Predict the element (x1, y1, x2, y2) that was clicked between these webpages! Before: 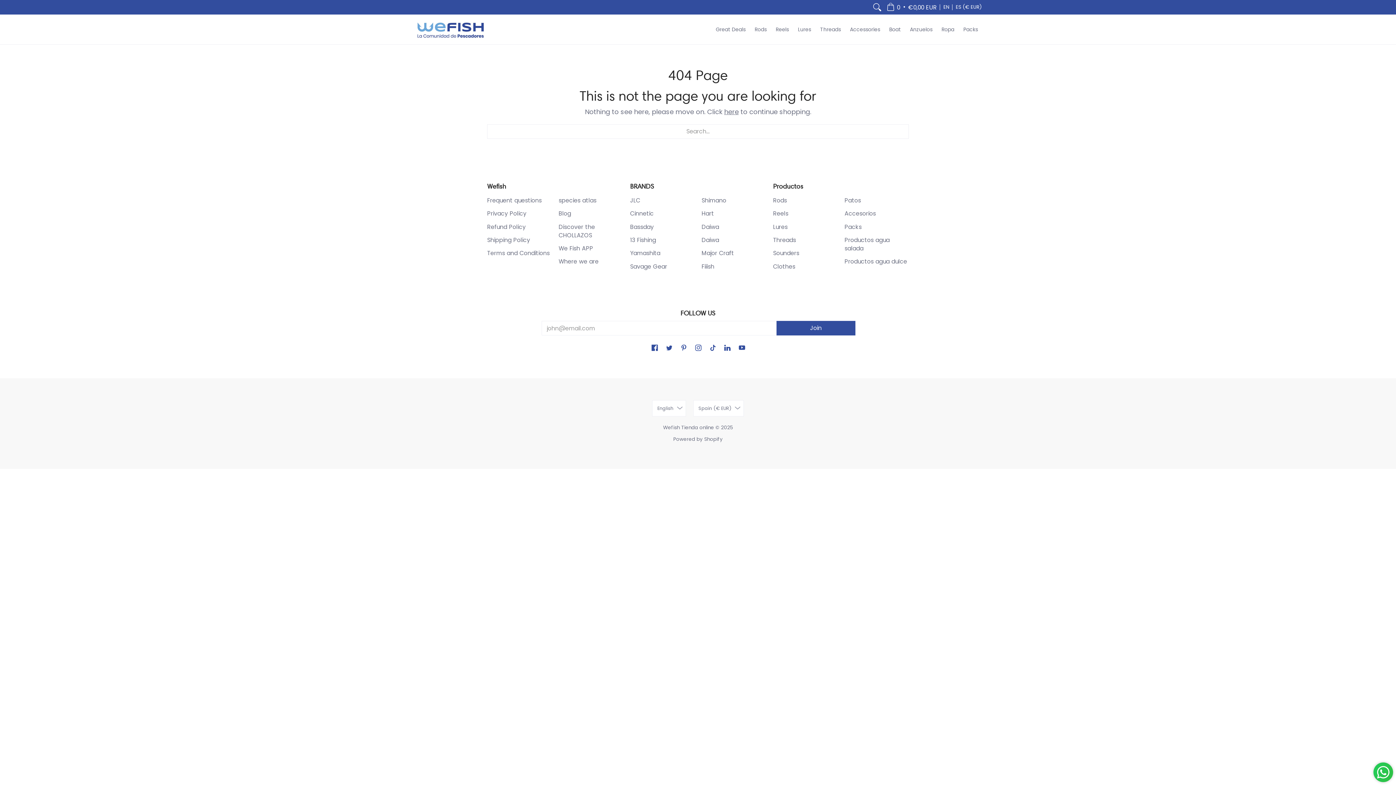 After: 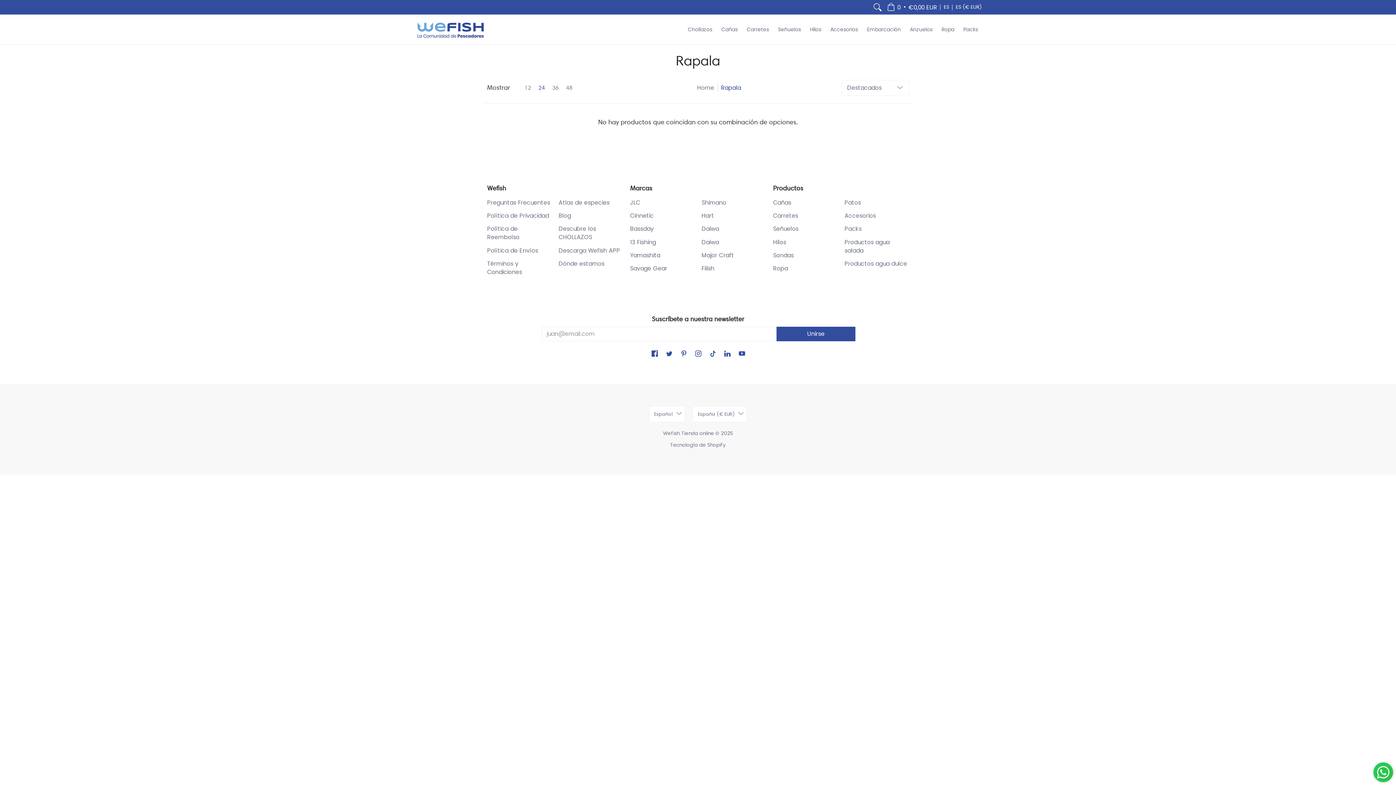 Action: label: Daiwa bbox: (701, 236, 719, 244)